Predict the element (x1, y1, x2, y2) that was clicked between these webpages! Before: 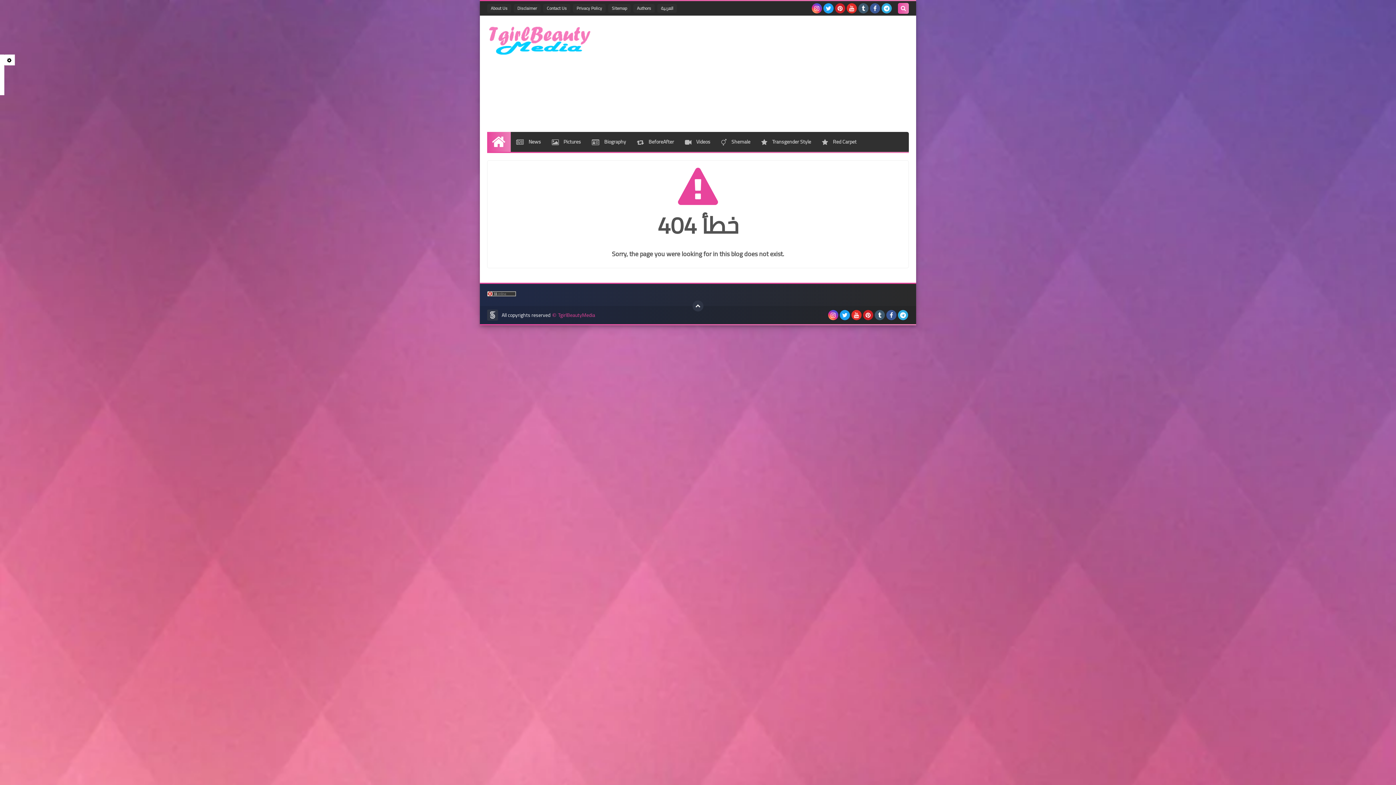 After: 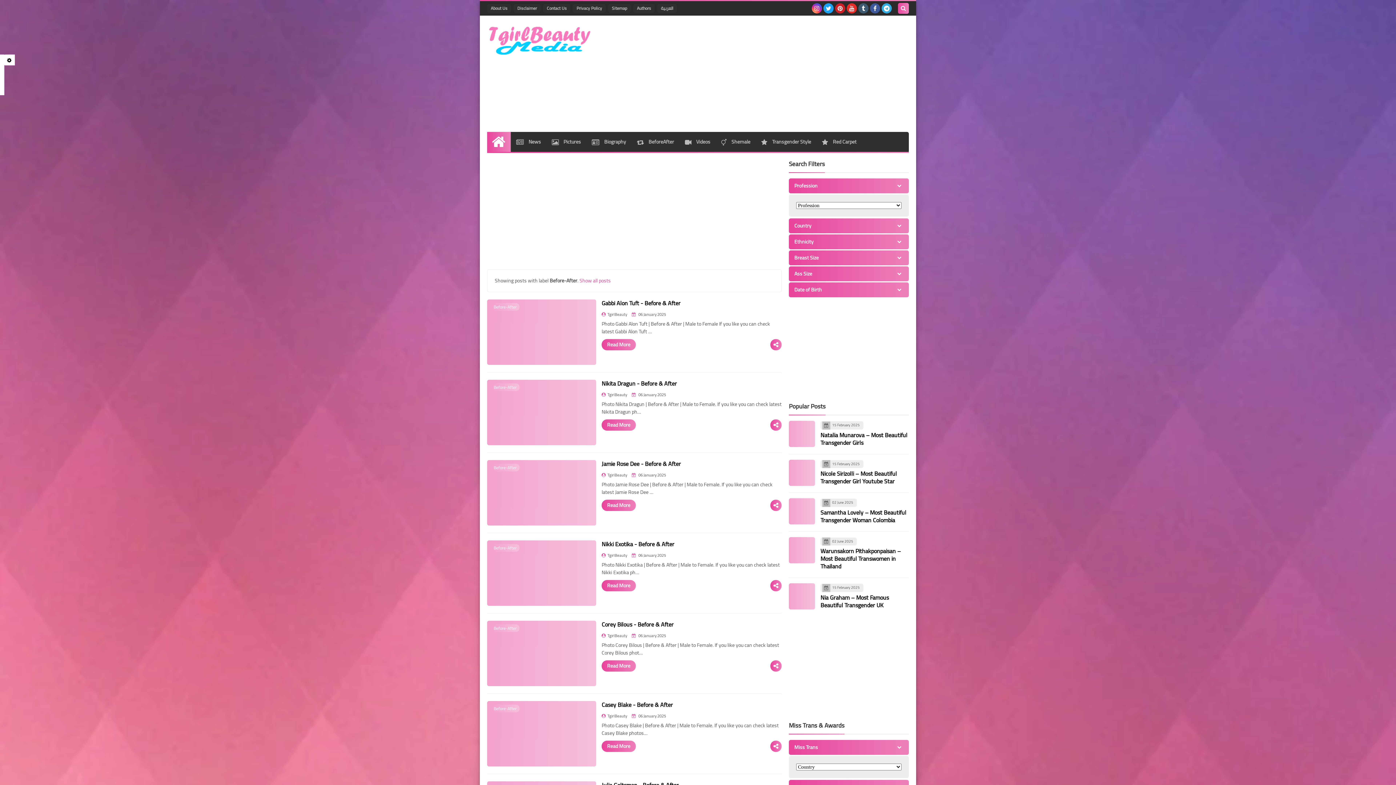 Action: bbox: (631, 132, 679, 152) label:  BeforeAfter